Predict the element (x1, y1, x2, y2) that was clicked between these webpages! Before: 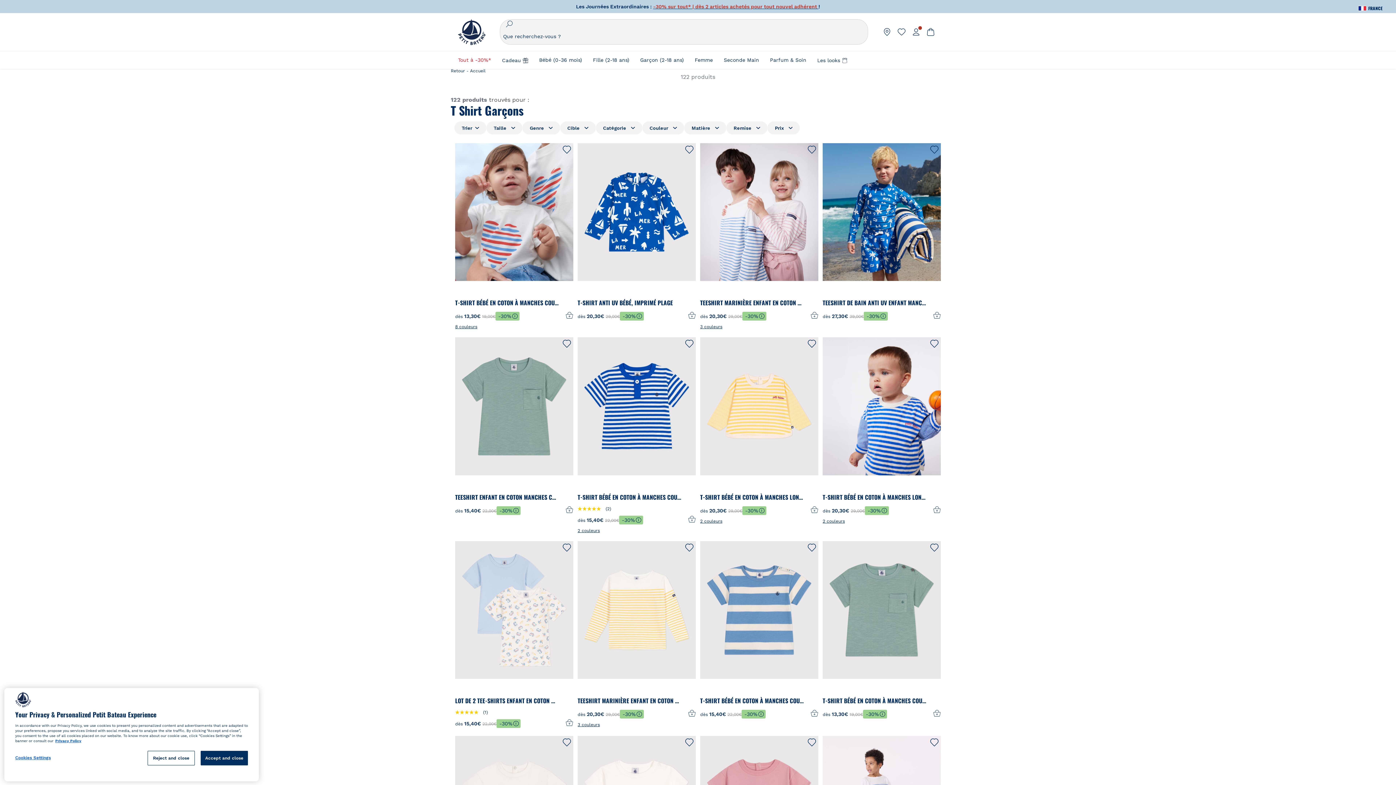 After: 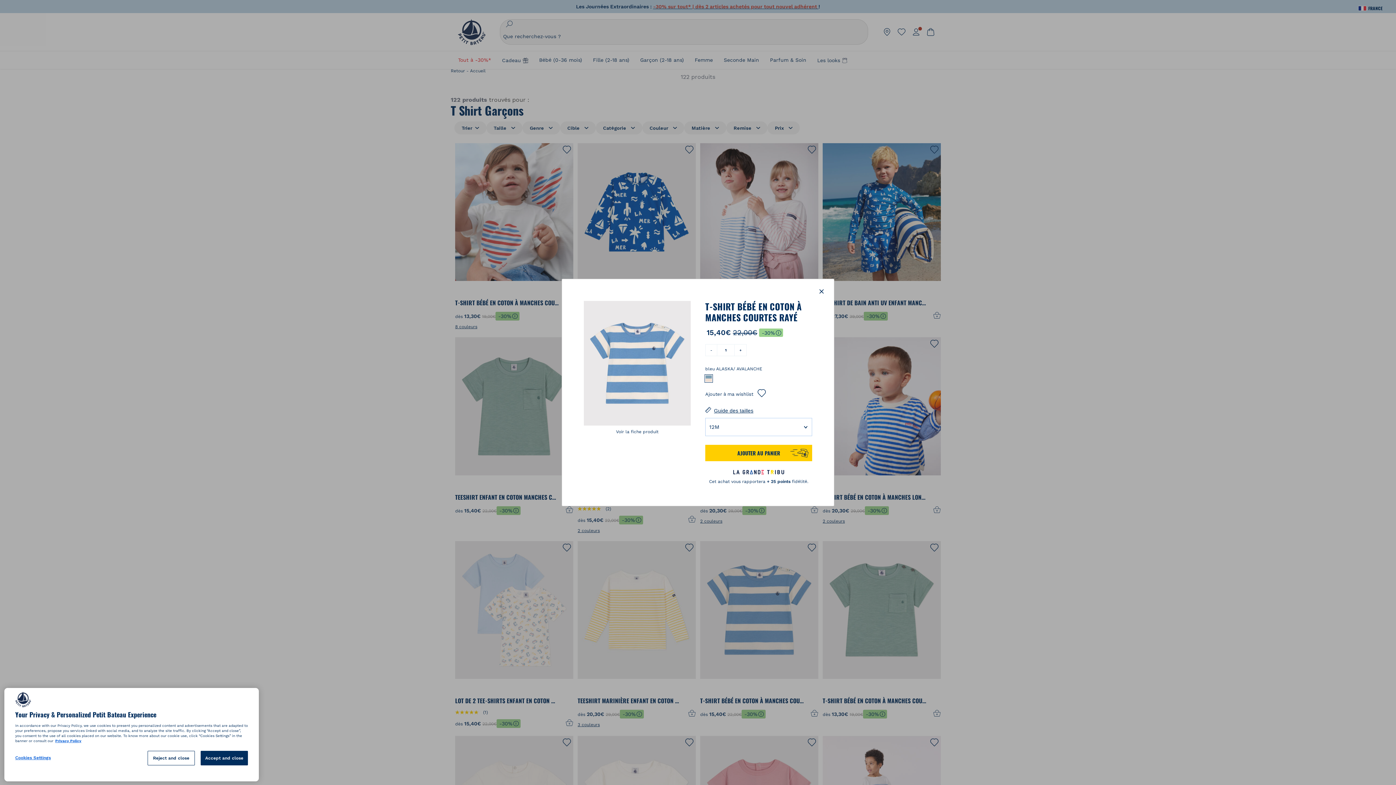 Action: bbox: (724, 697, 745, 705) label: 12M